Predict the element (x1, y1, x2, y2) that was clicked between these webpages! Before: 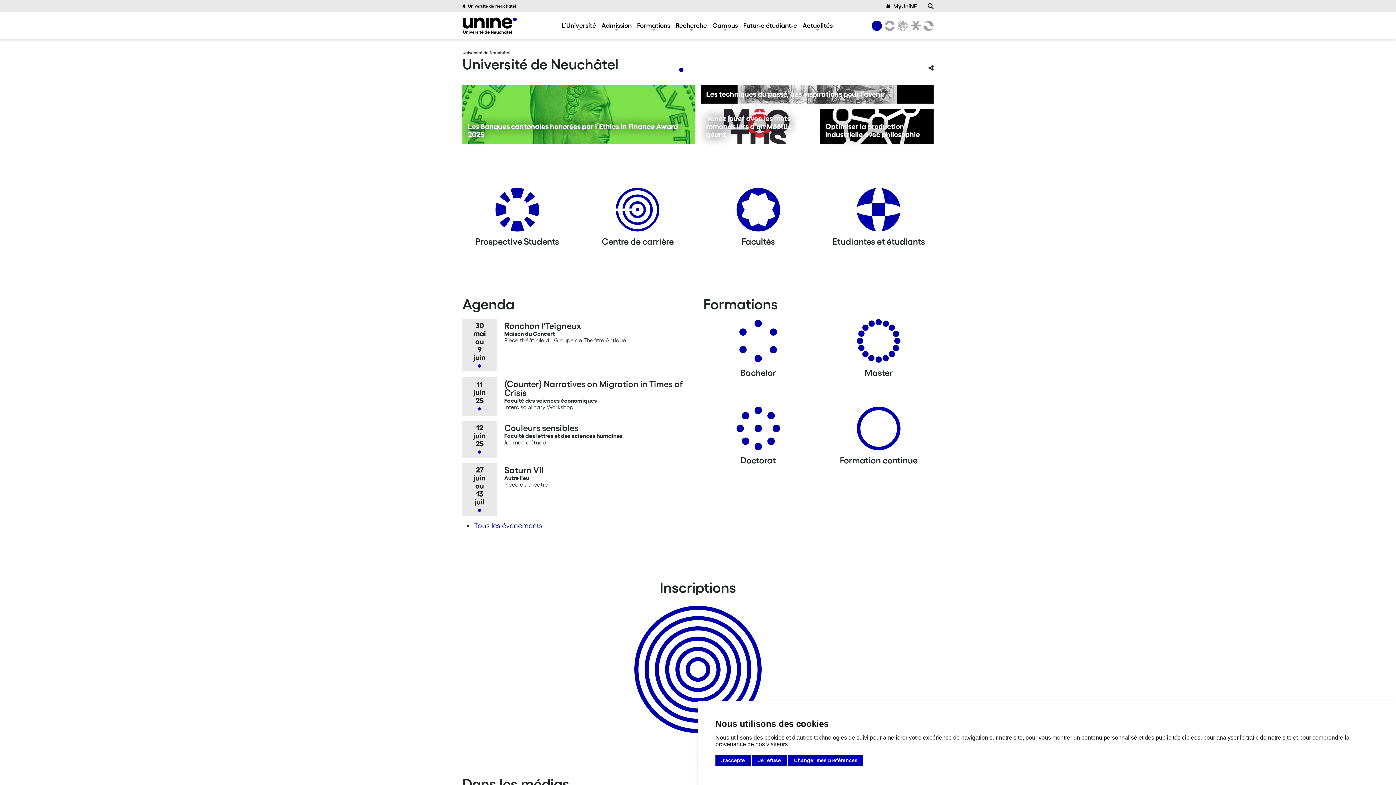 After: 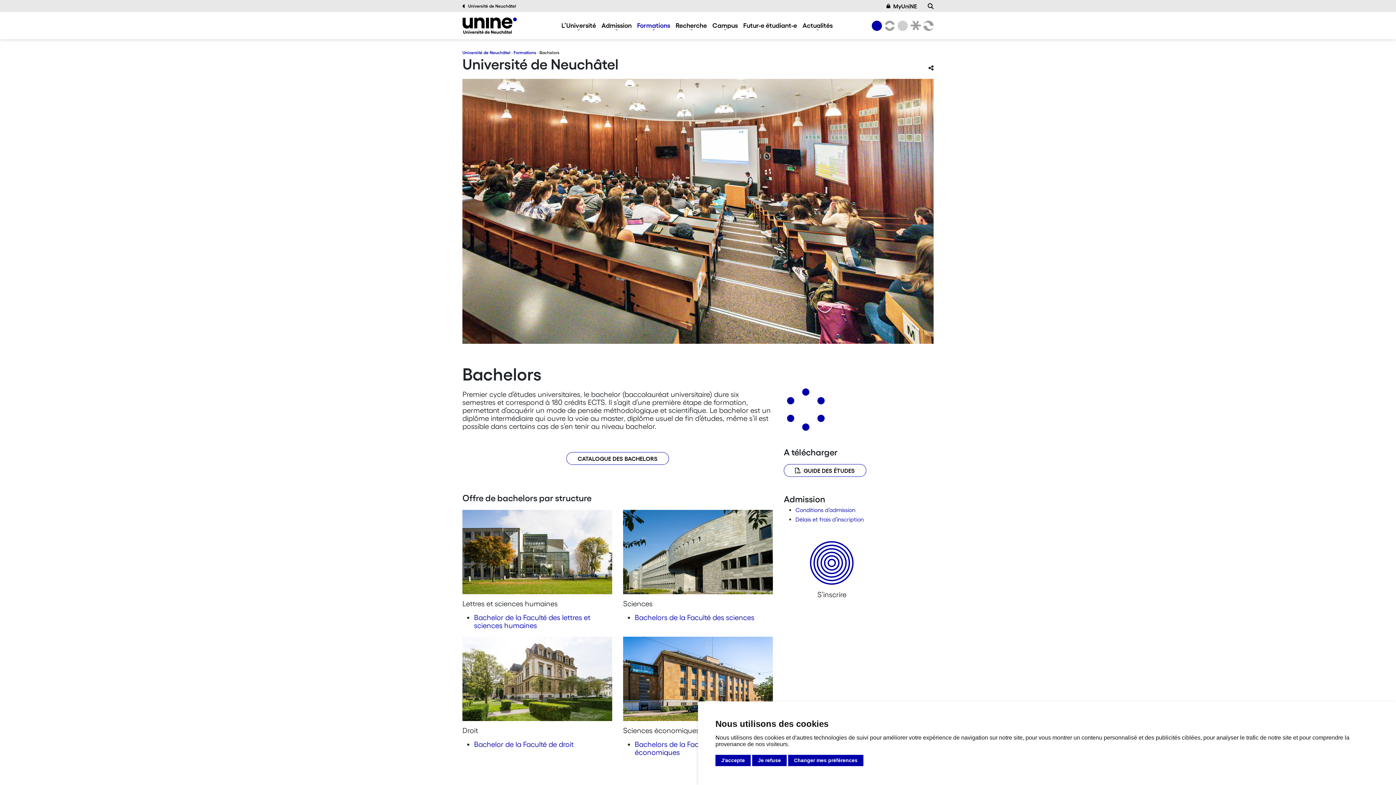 Action: label: Bachelors bbox: (736, 318, 780, 368)